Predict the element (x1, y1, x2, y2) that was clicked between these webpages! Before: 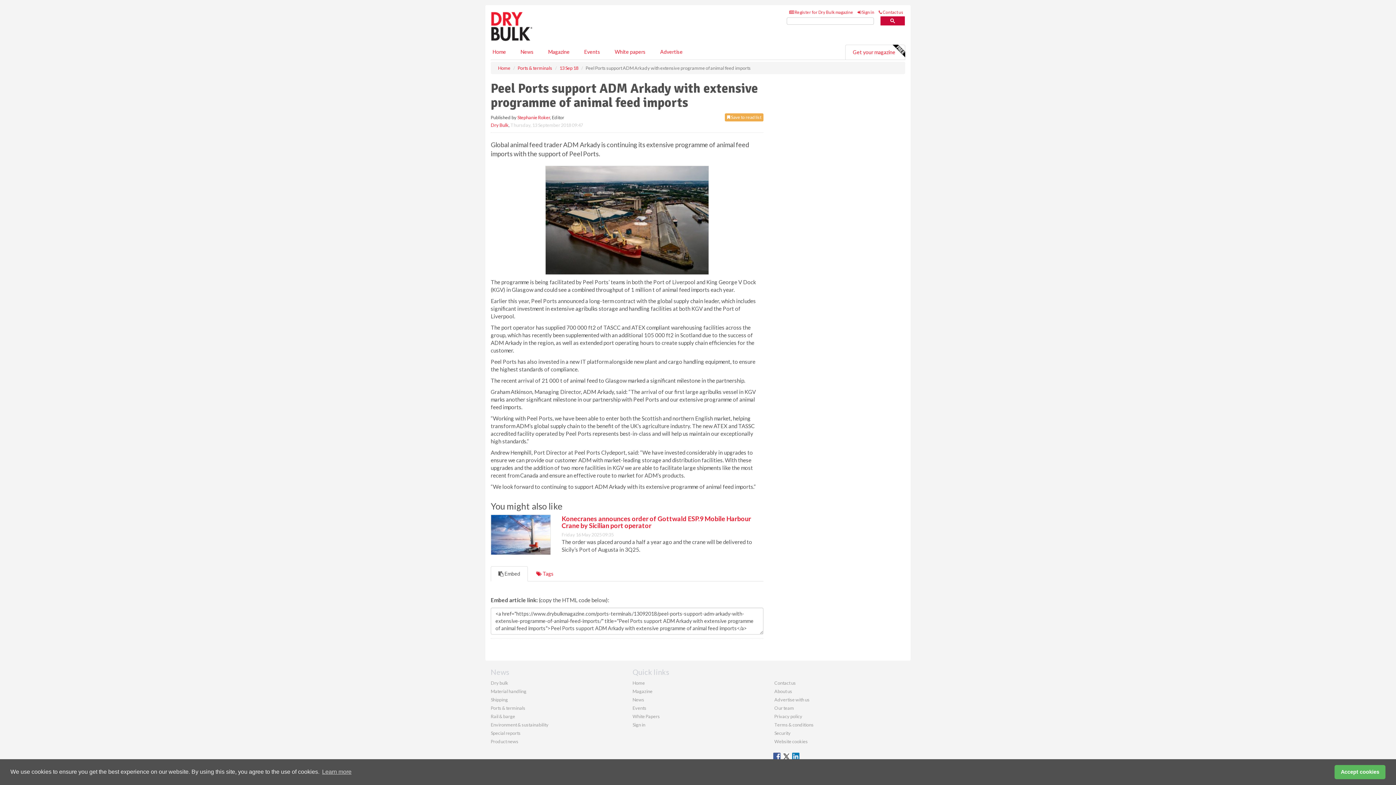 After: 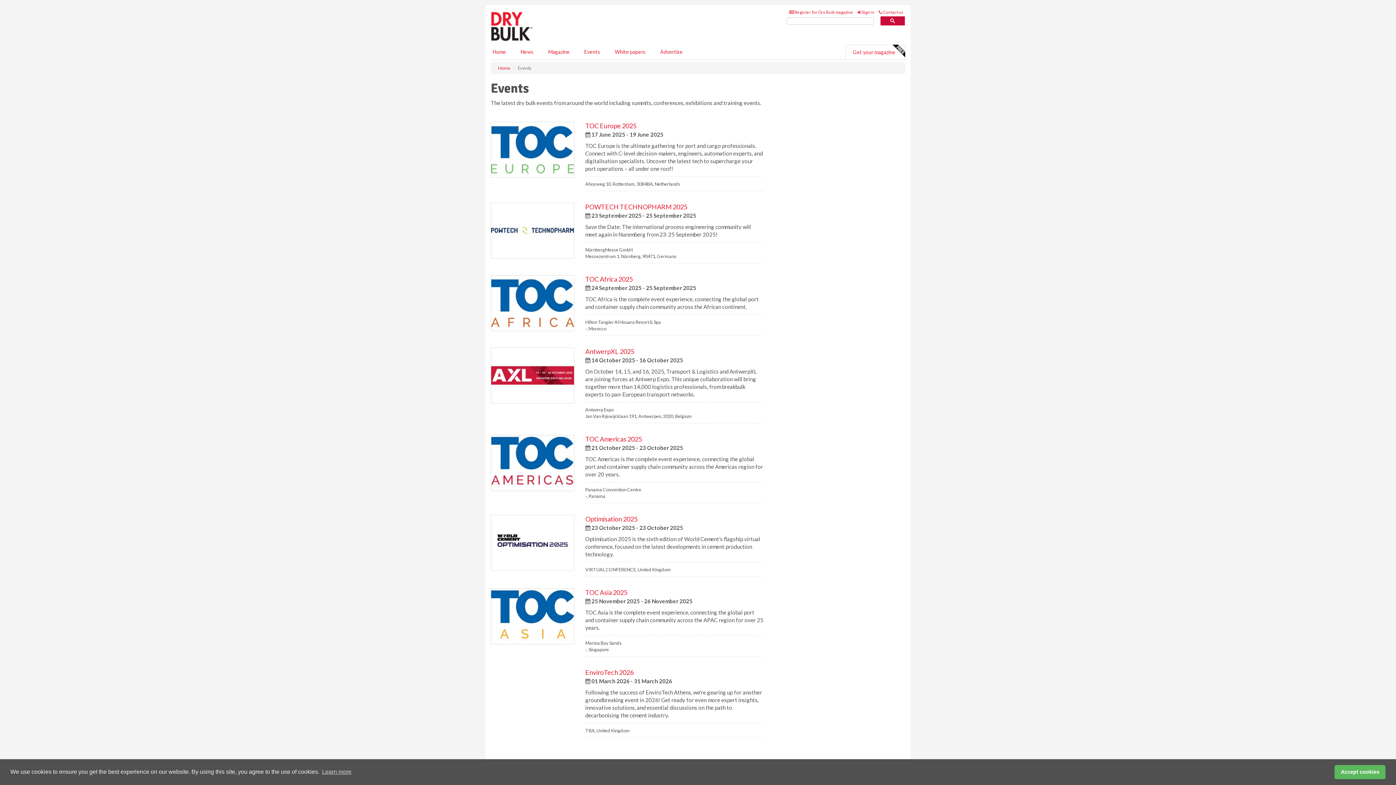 Action: bbox: (577, 44, 607, 59) label: Events